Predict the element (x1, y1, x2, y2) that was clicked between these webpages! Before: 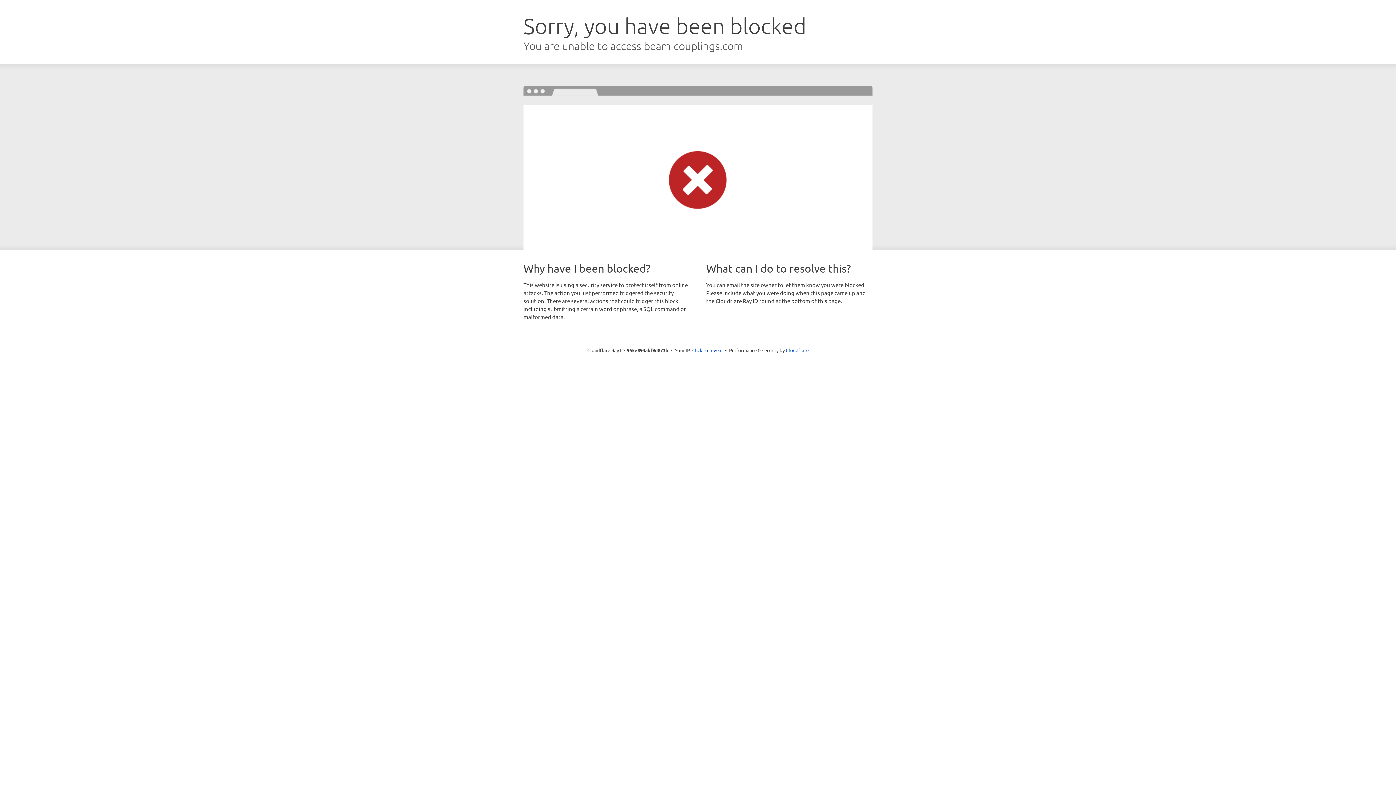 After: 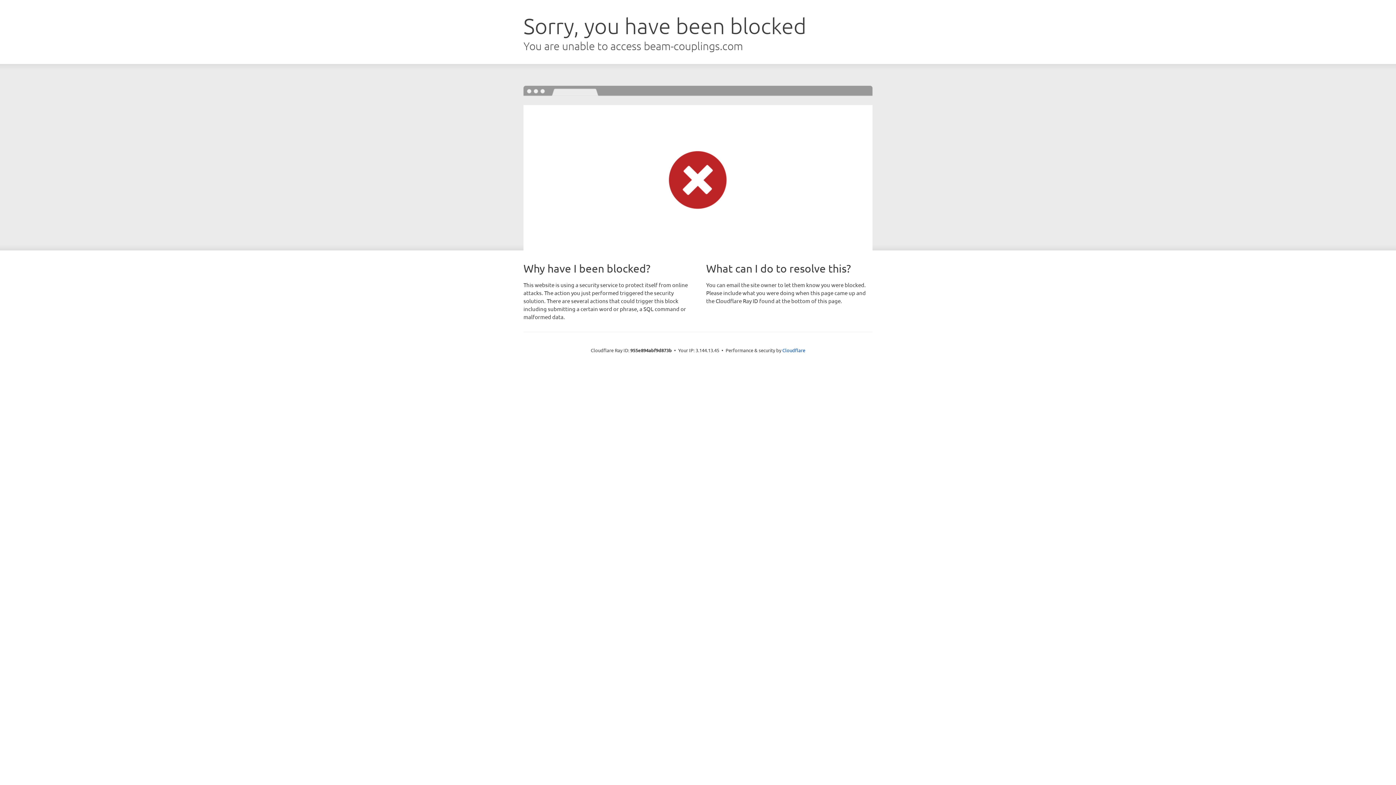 Action: label: Click to reveal bbox: (692, 346, 722, 353)